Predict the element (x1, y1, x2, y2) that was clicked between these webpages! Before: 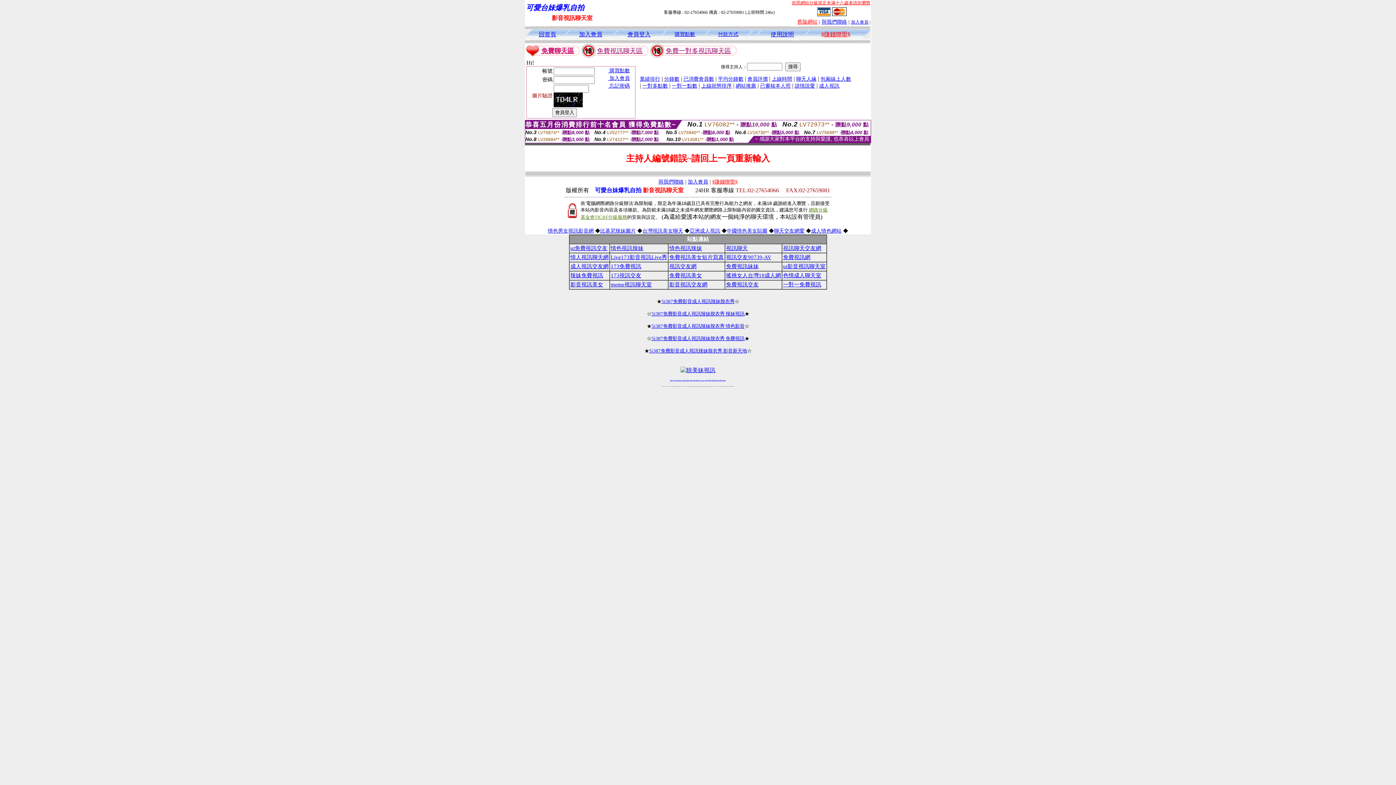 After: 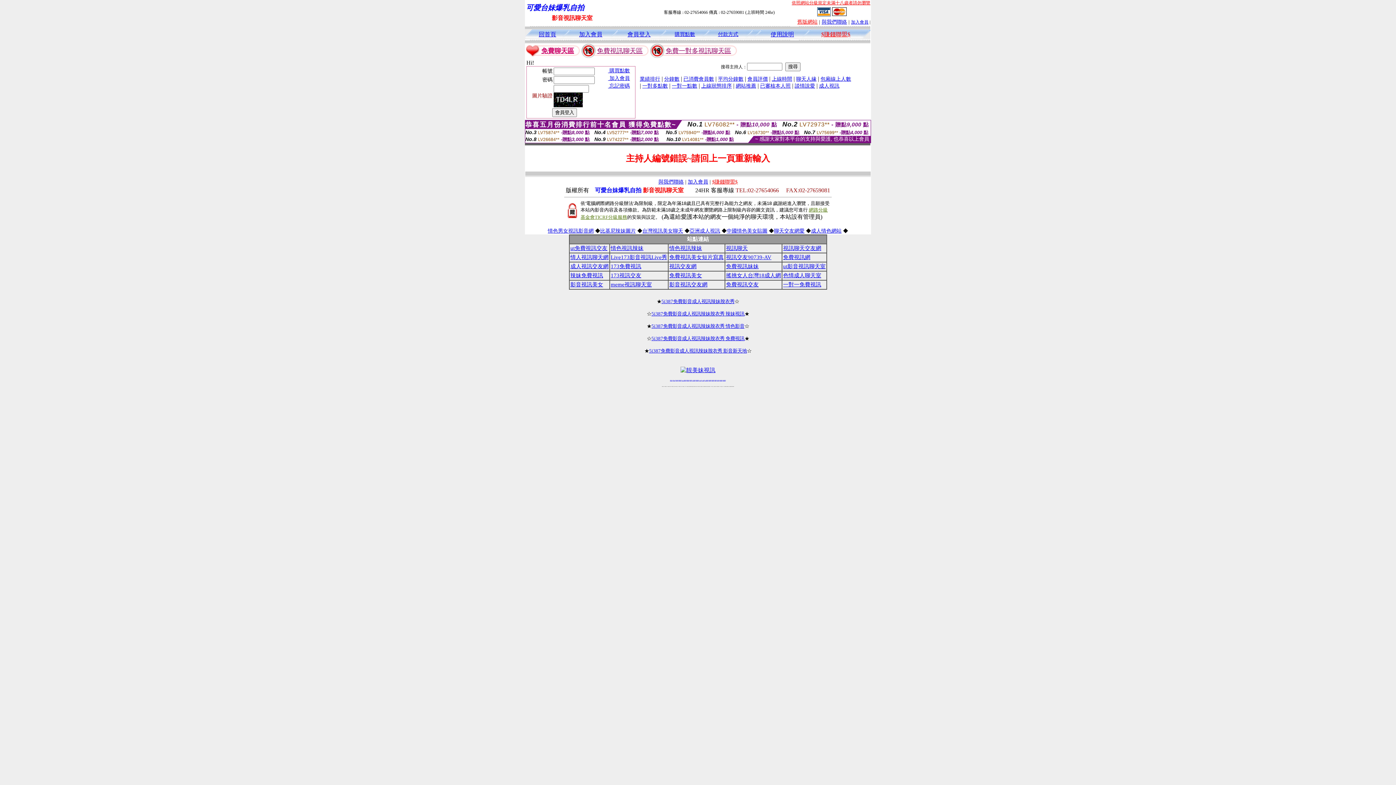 Action: bbox: (673, 380, 675, 380) label: 免費18av影片